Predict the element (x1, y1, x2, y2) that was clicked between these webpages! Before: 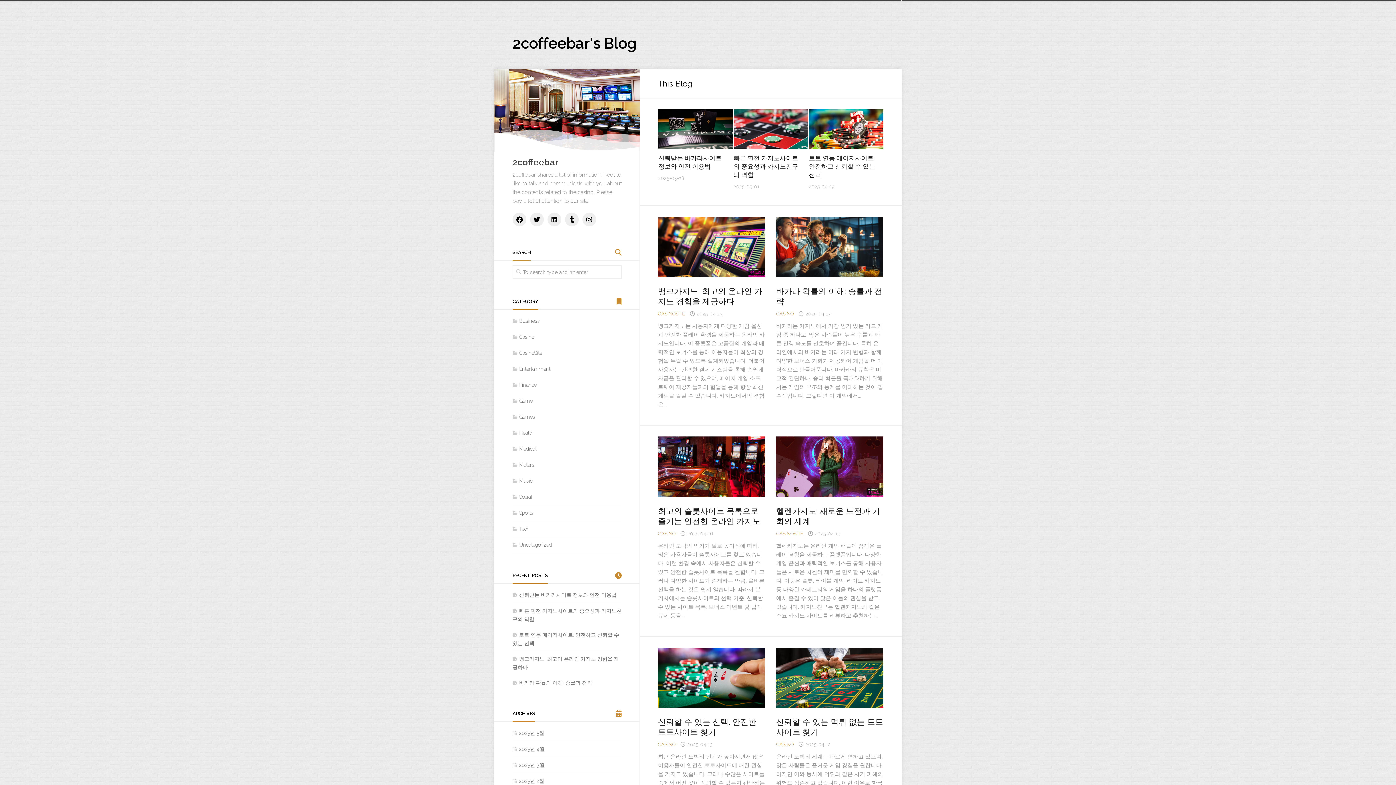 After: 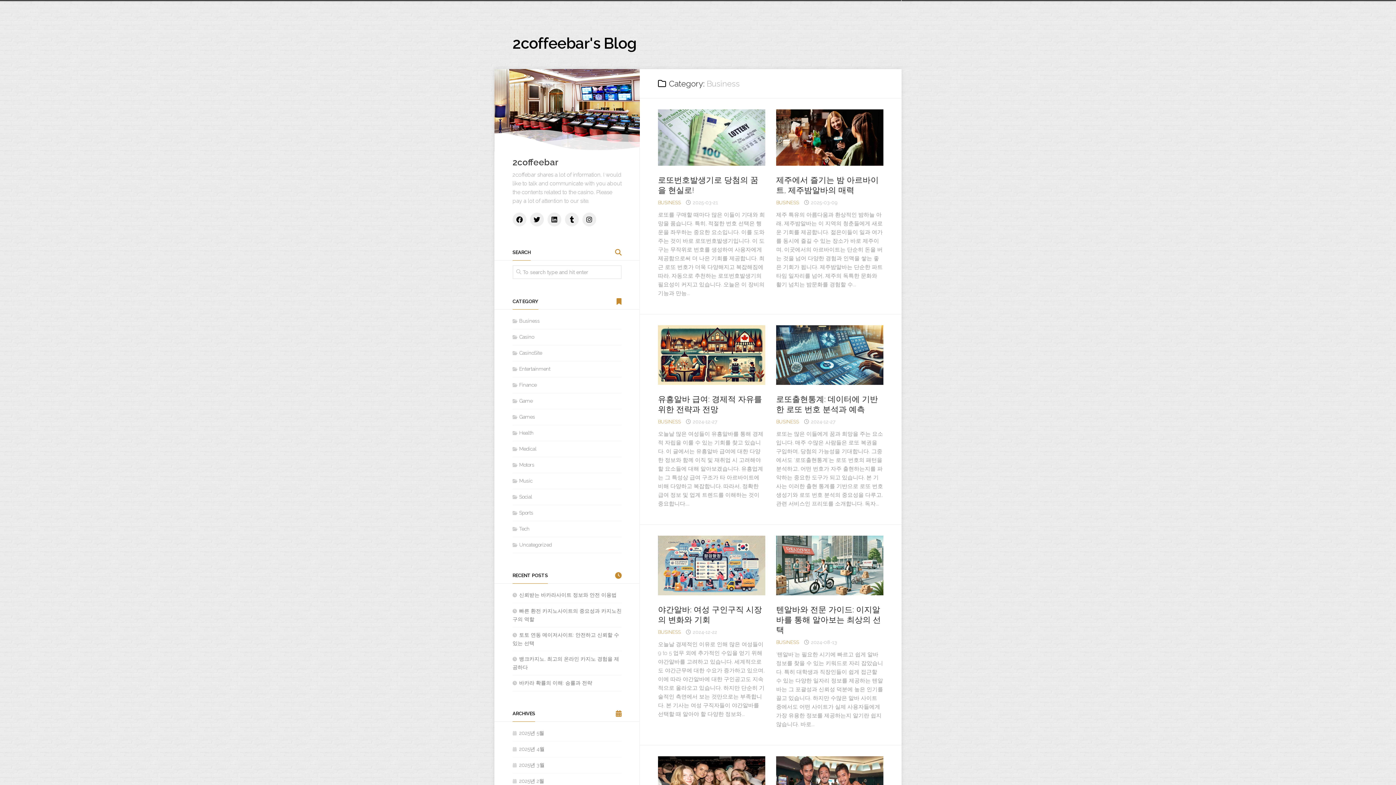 Action: label: Business bbox: (512, 318, 540, 324)